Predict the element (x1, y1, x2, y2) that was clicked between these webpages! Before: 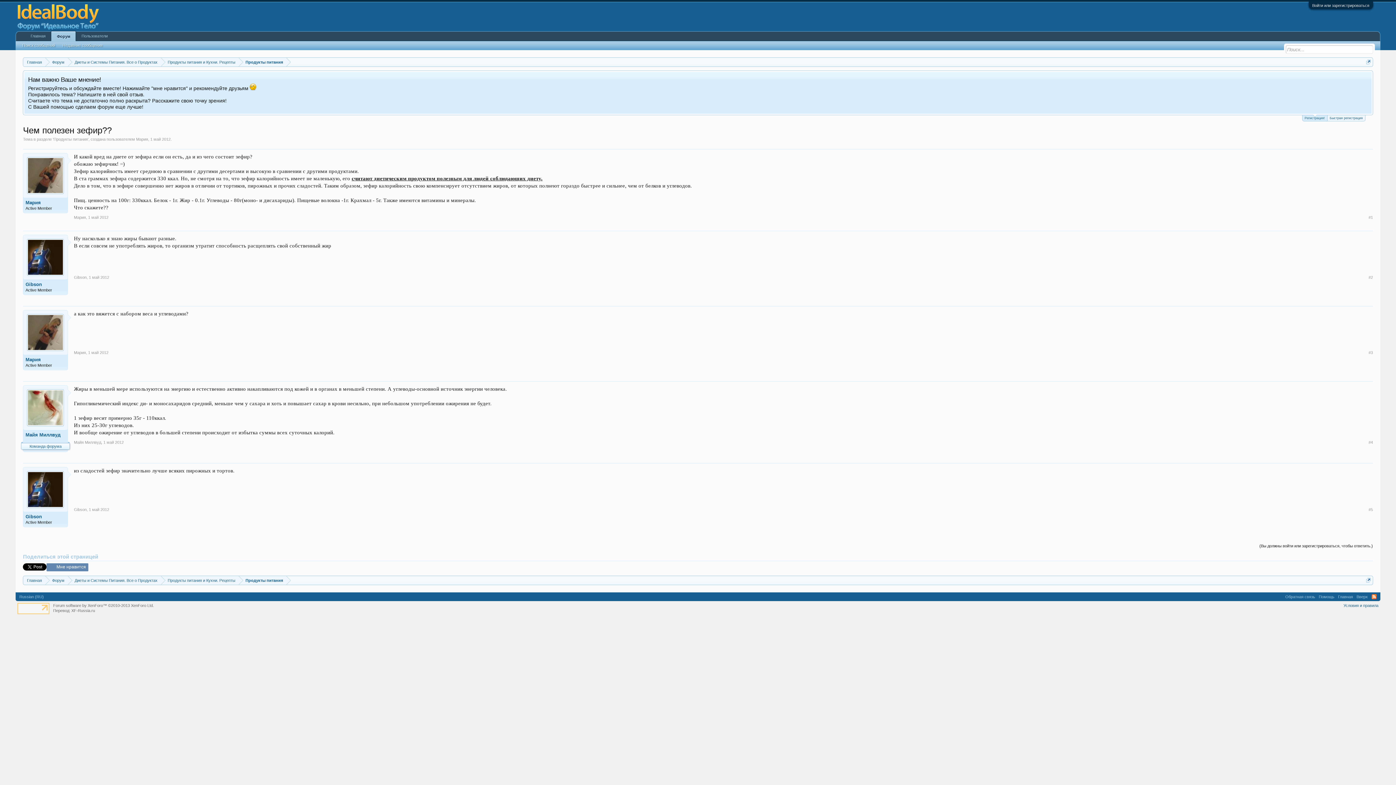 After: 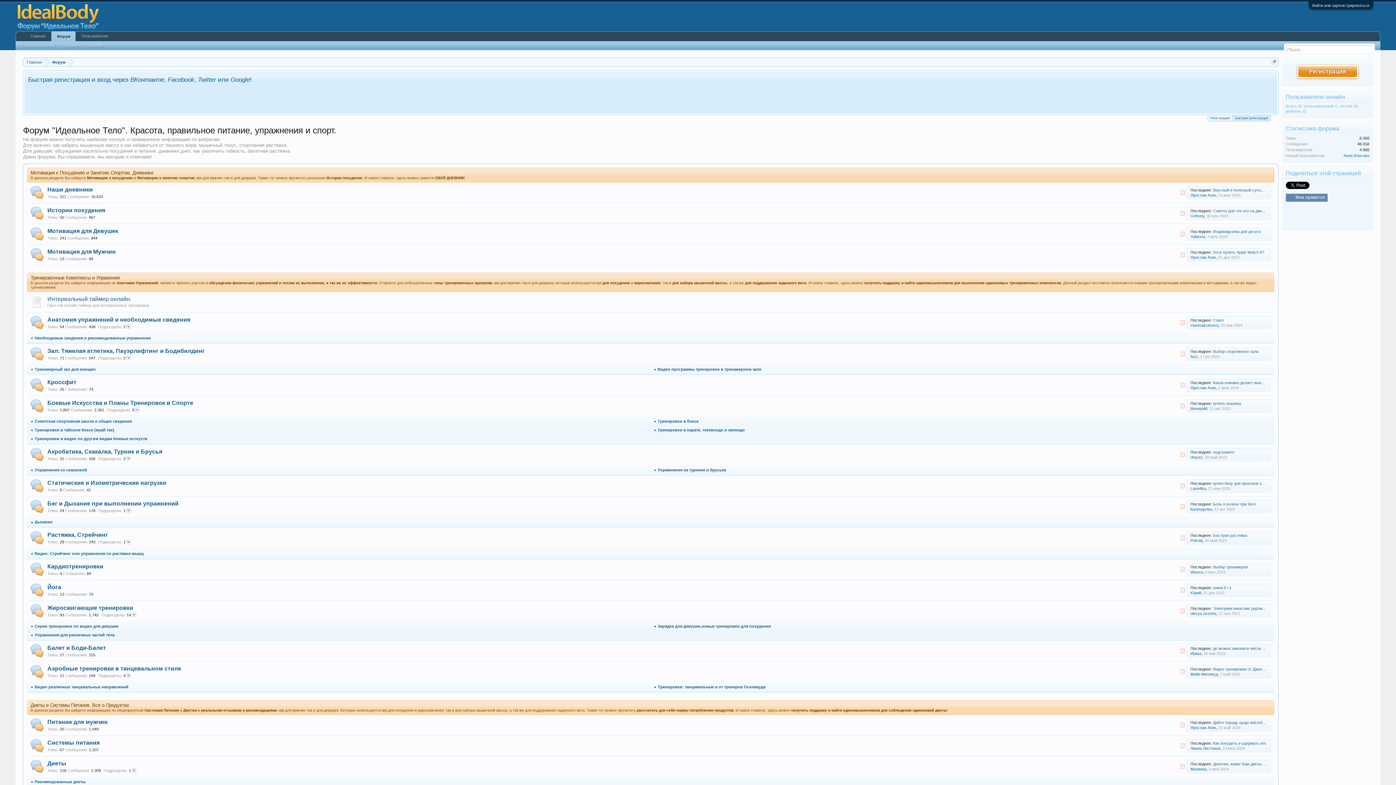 Action: label: Форум bbox: (45, 57, 68, 66)